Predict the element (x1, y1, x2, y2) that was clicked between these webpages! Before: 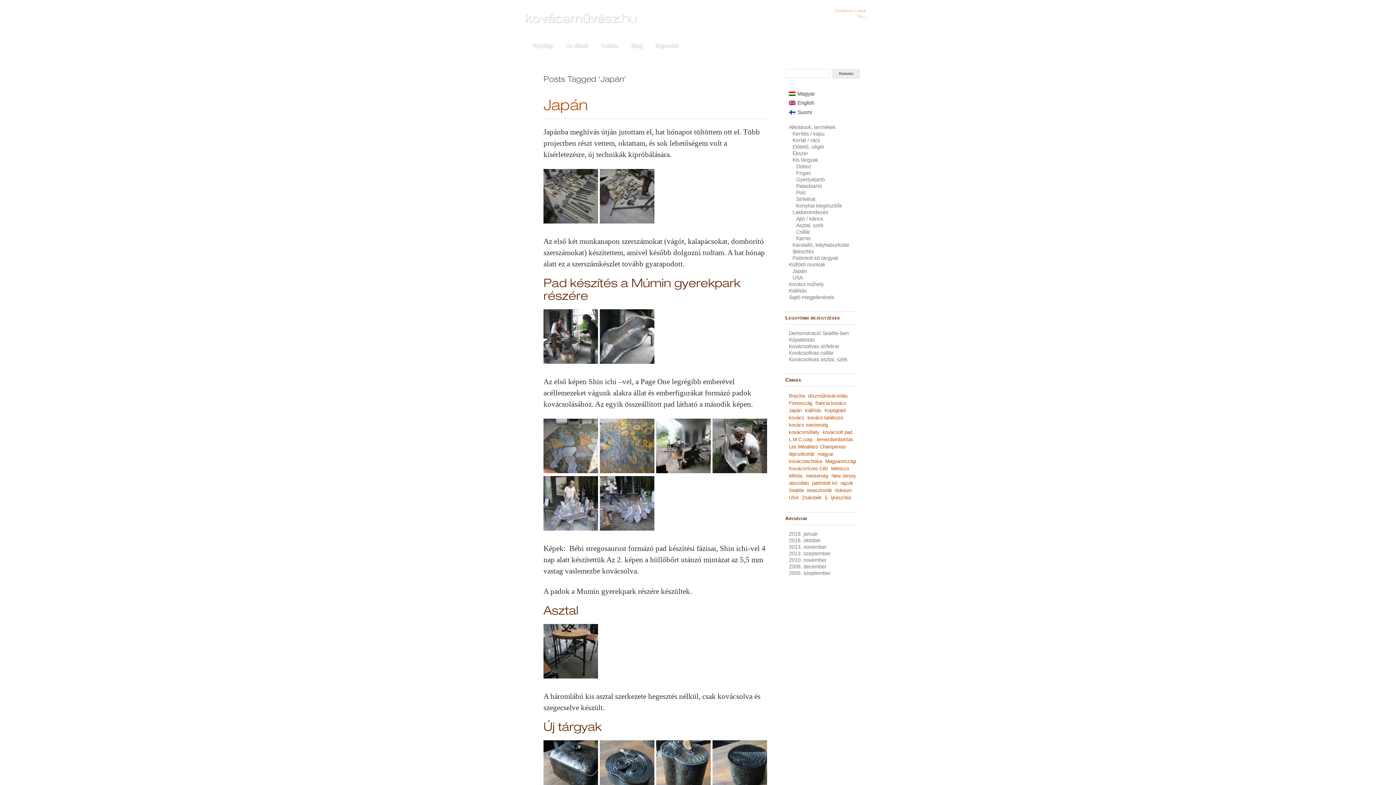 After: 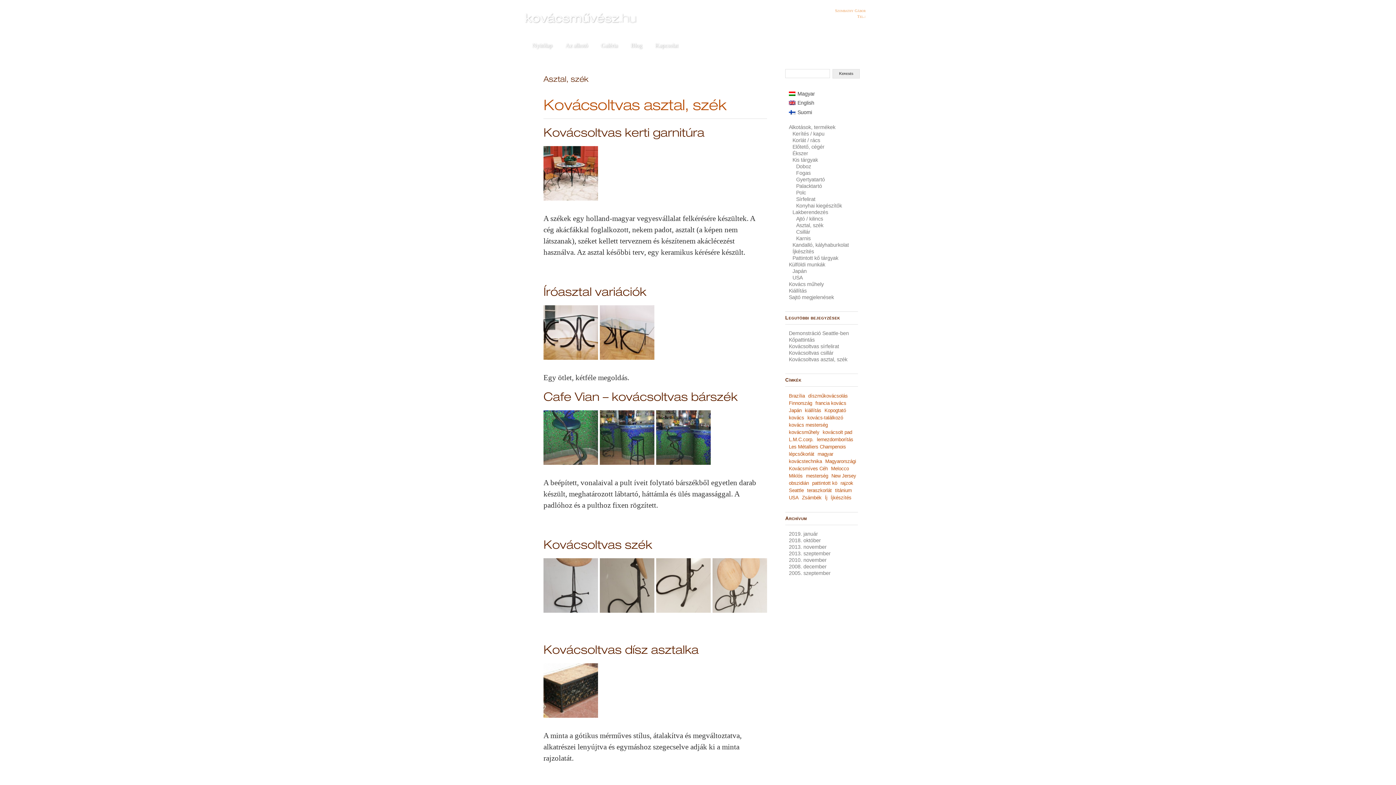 Action: bbox: (796, 222, 823, 228) label: Asztal, szék